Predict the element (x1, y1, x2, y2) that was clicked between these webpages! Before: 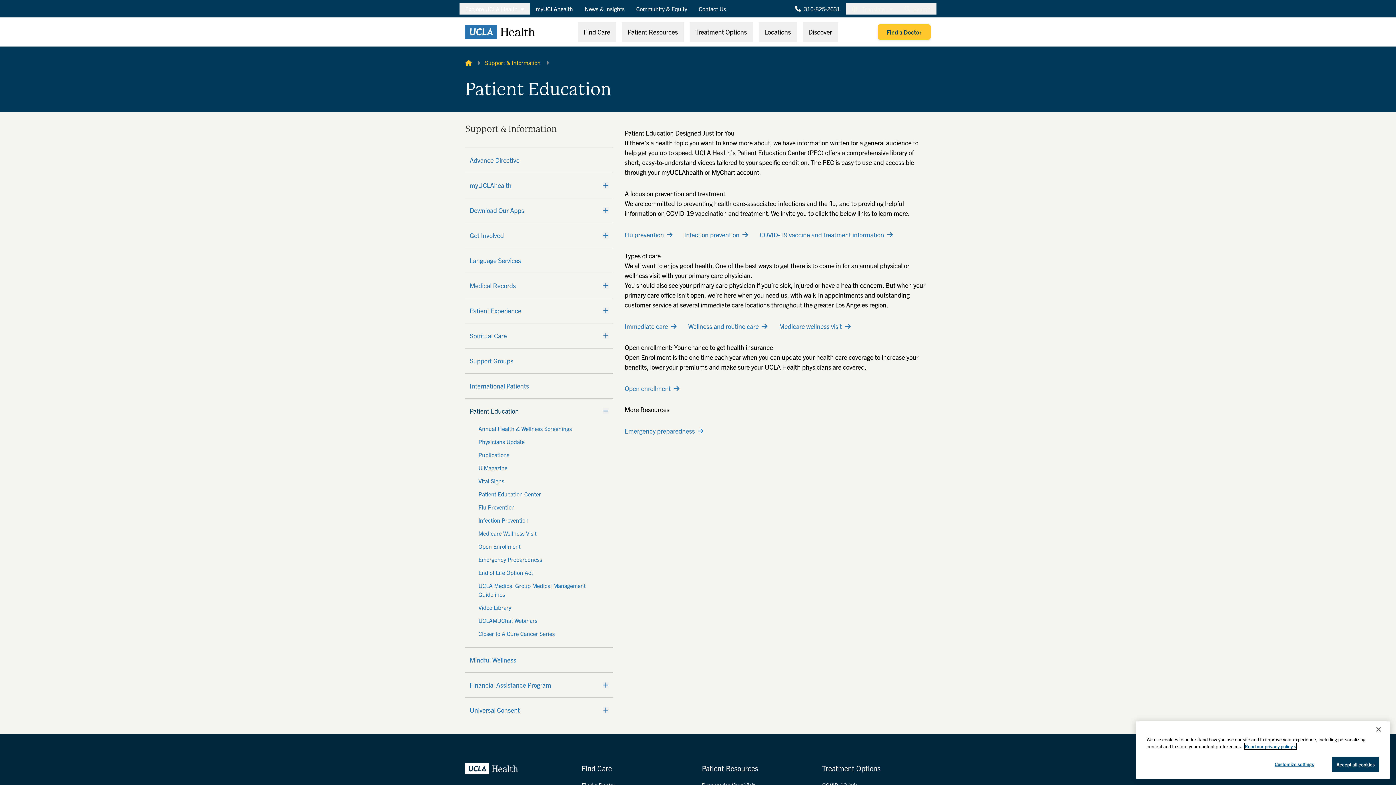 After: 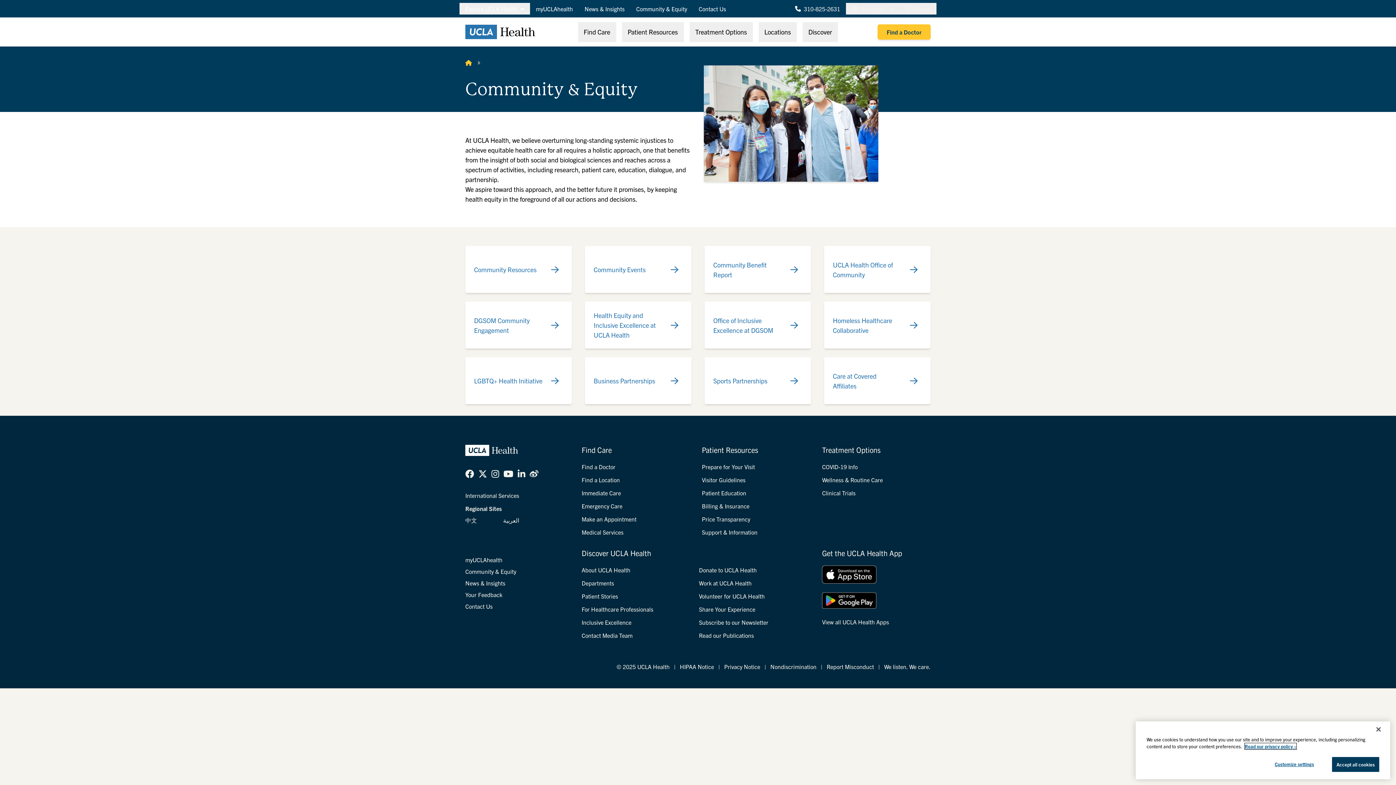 Action: bbox: (630, 2, 693, 14) label: Community & Equity